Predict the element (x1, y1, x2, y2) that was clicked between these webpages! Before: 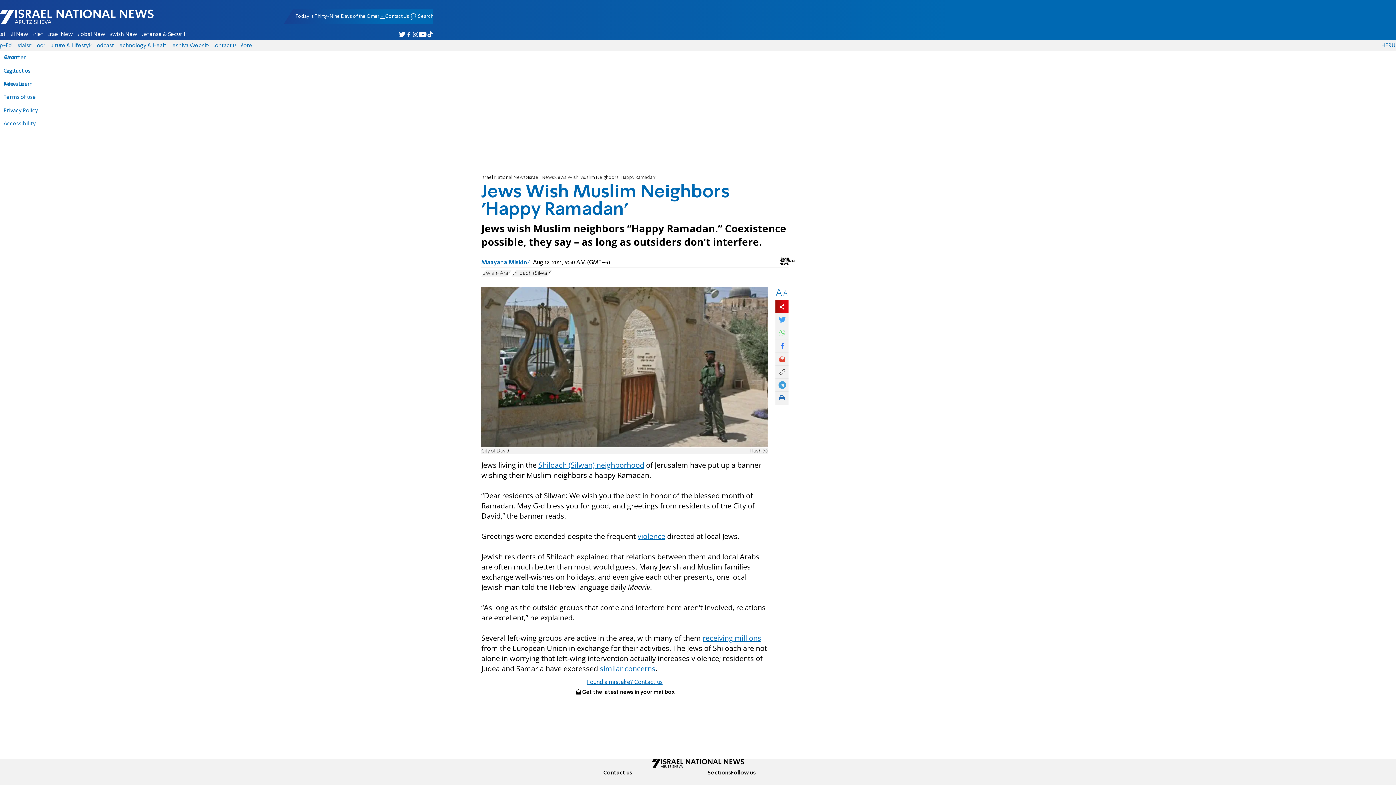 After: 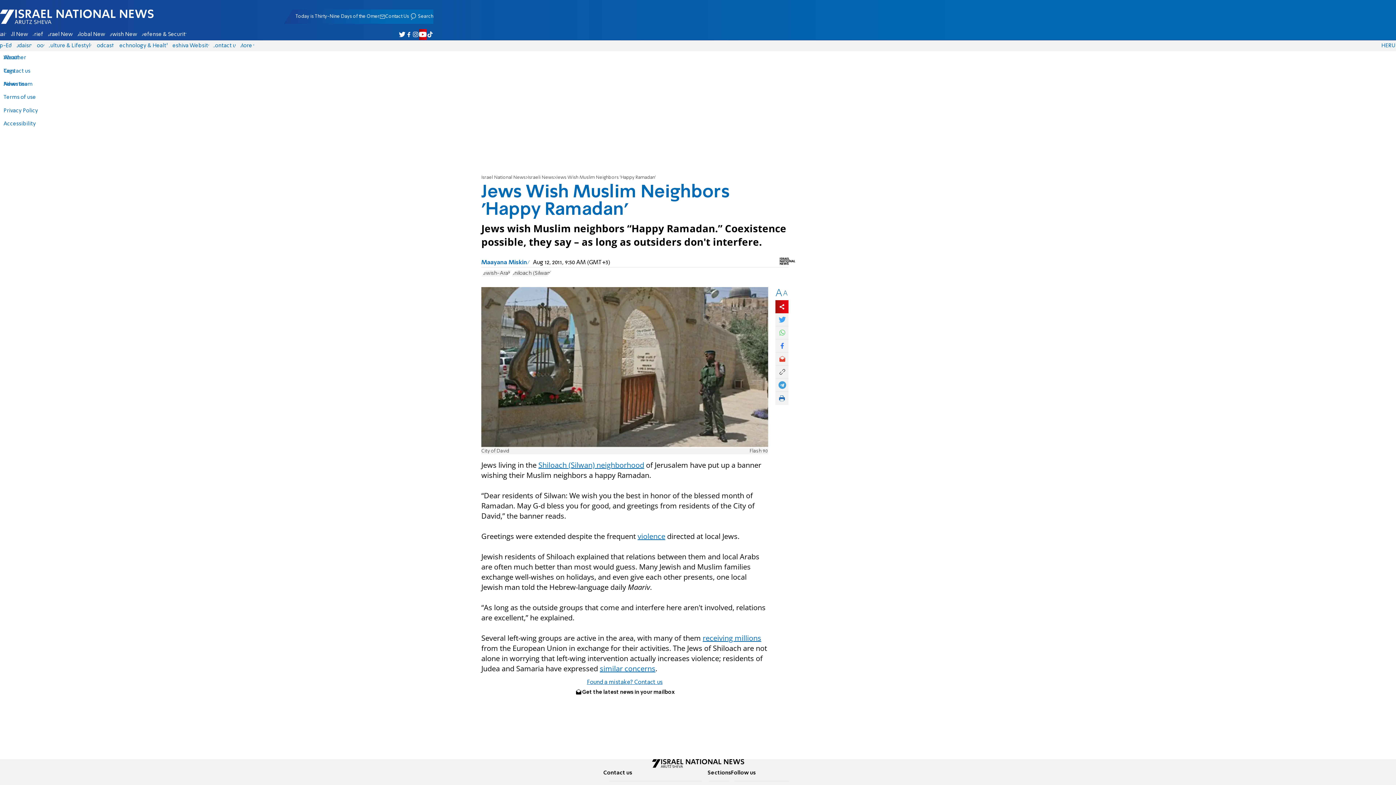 Action: bbox: (419, 29, 426, 39) label: Israel National News - Arutz Sheva on YouTube